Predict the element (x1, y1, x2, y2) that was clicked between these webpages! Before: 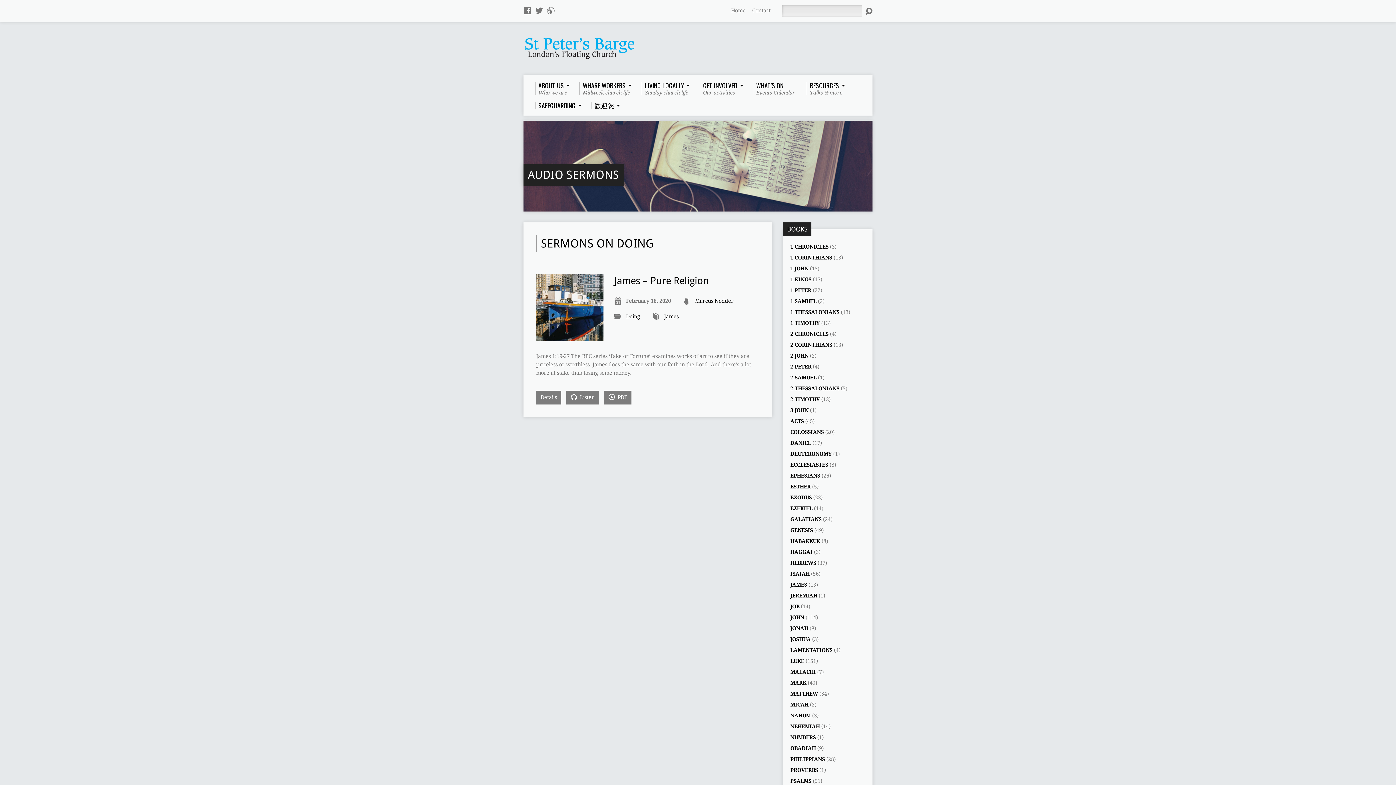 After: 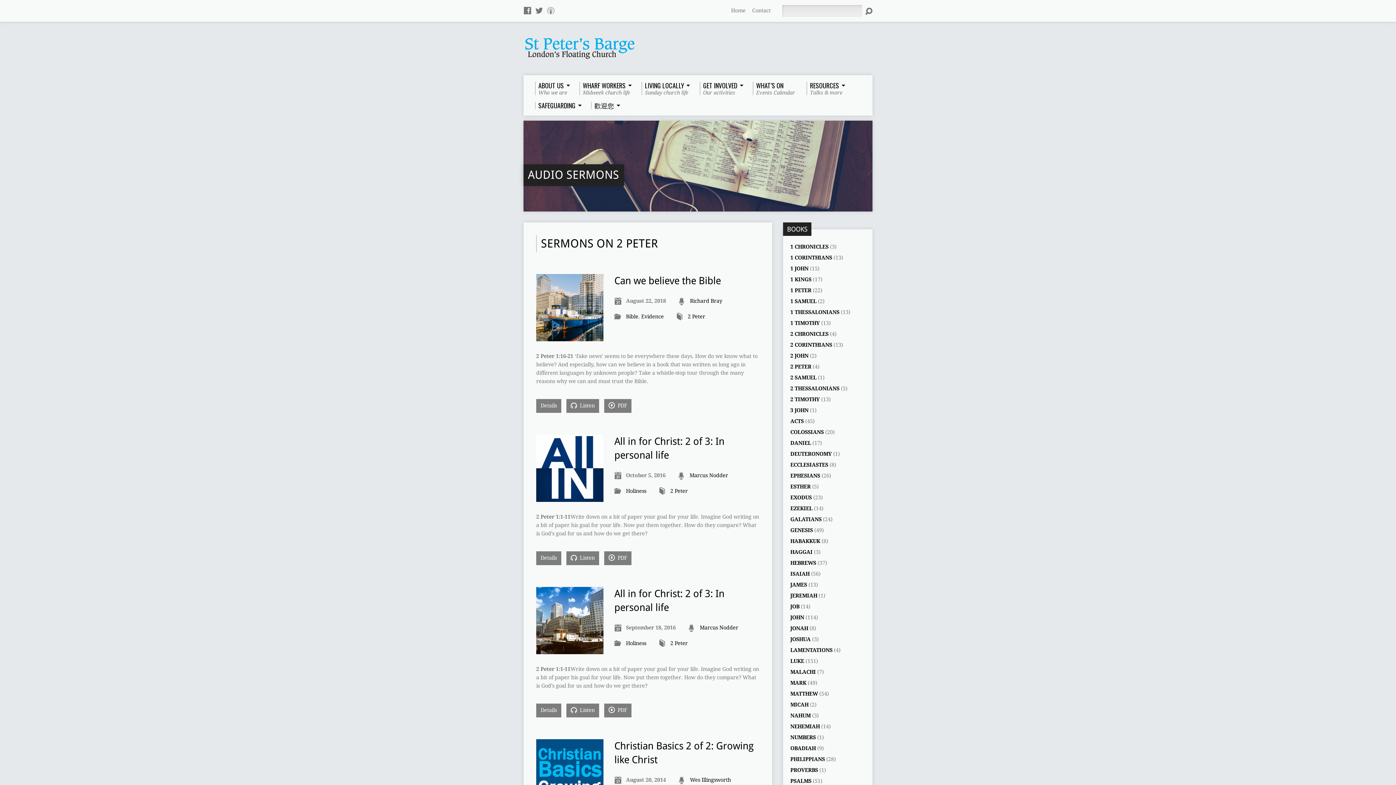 Action: bbox: (790, 364, 811, 369) label: 2 PETER